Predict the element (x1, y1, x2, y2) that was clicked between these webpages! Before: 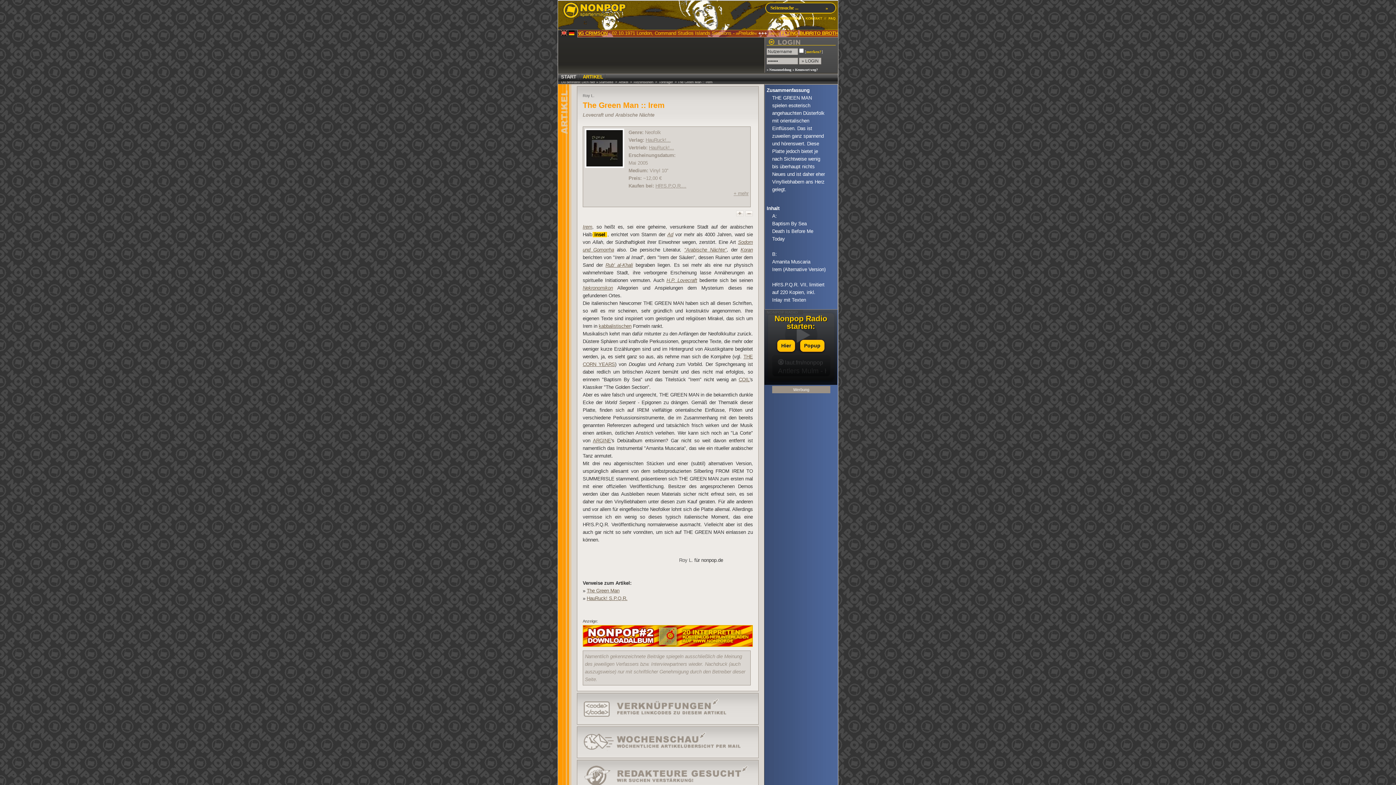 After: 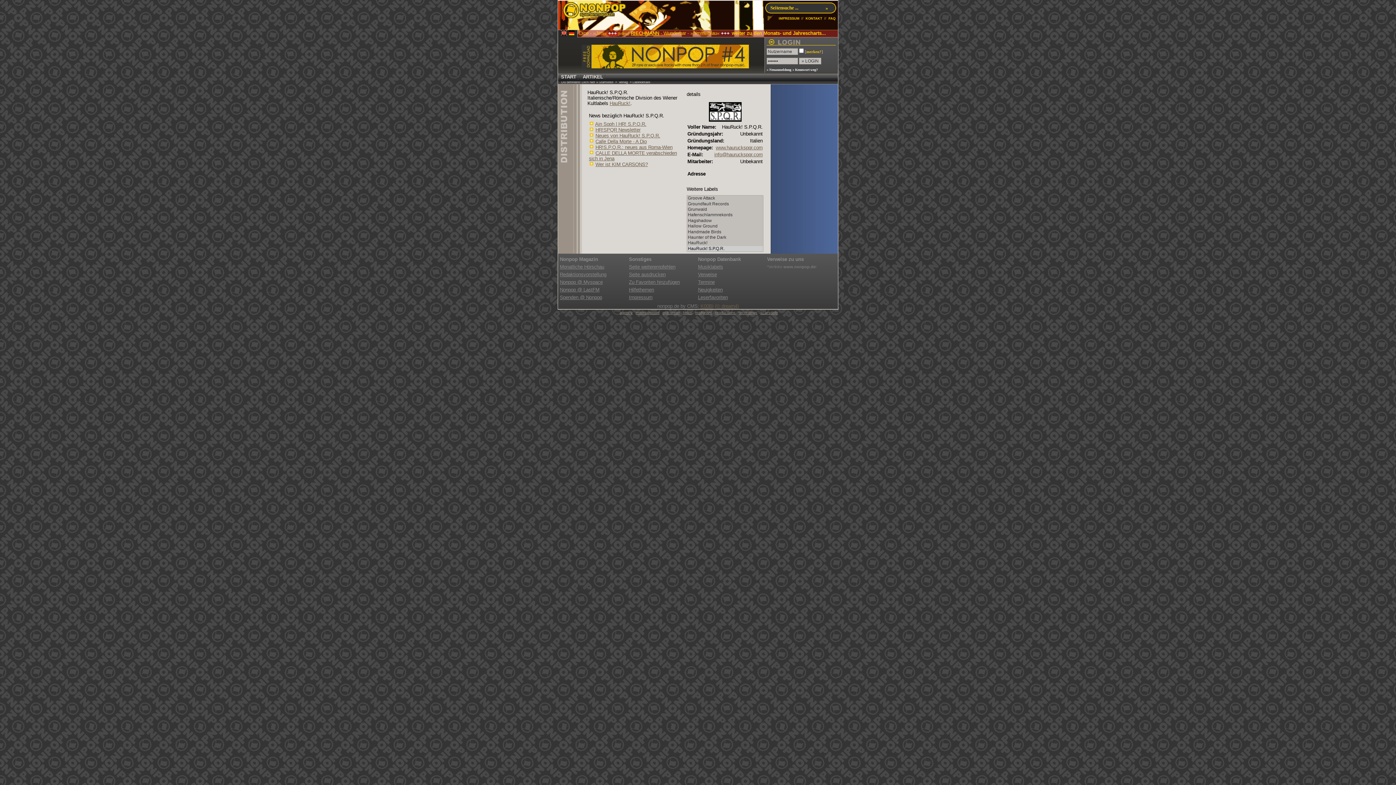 Action: label: HauRuck!... bbox: (649, 145, 674, 150)